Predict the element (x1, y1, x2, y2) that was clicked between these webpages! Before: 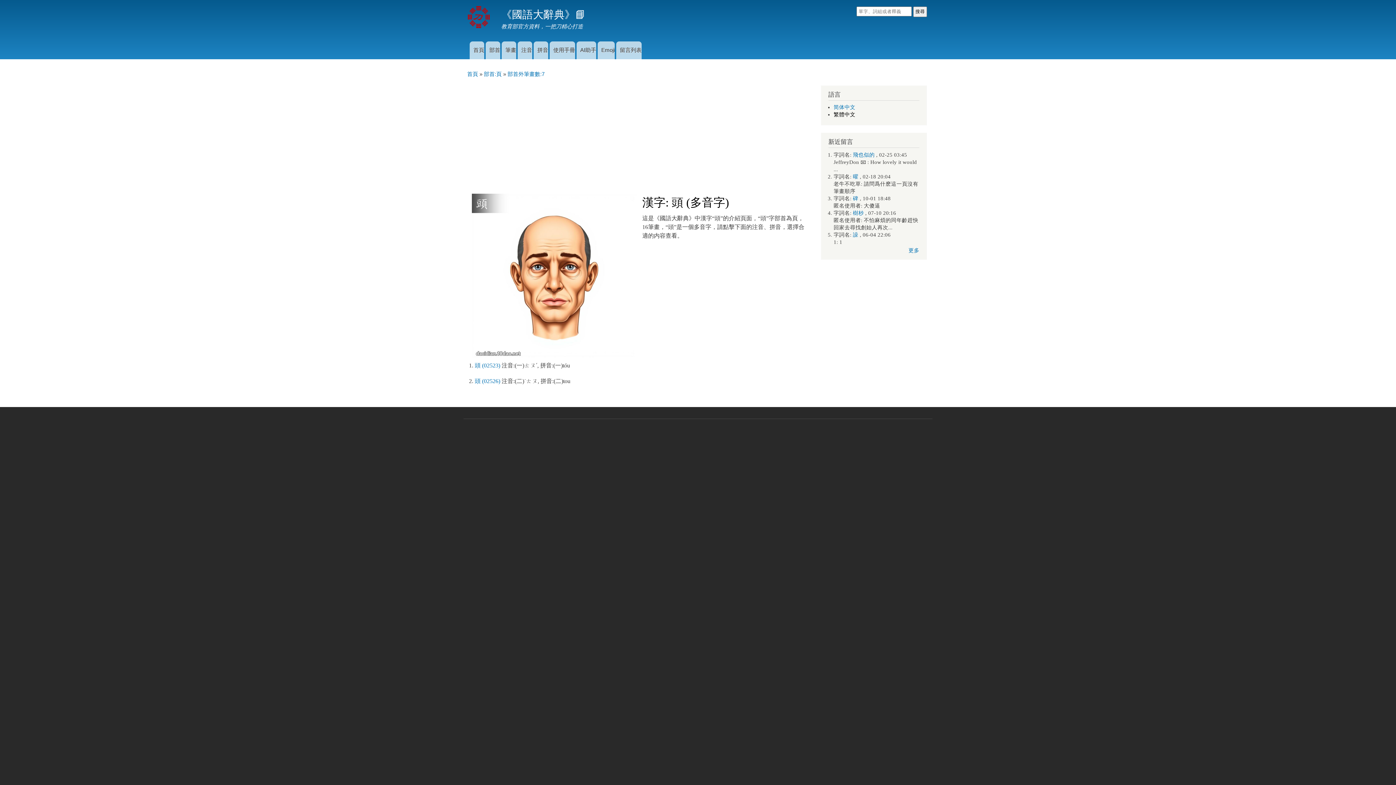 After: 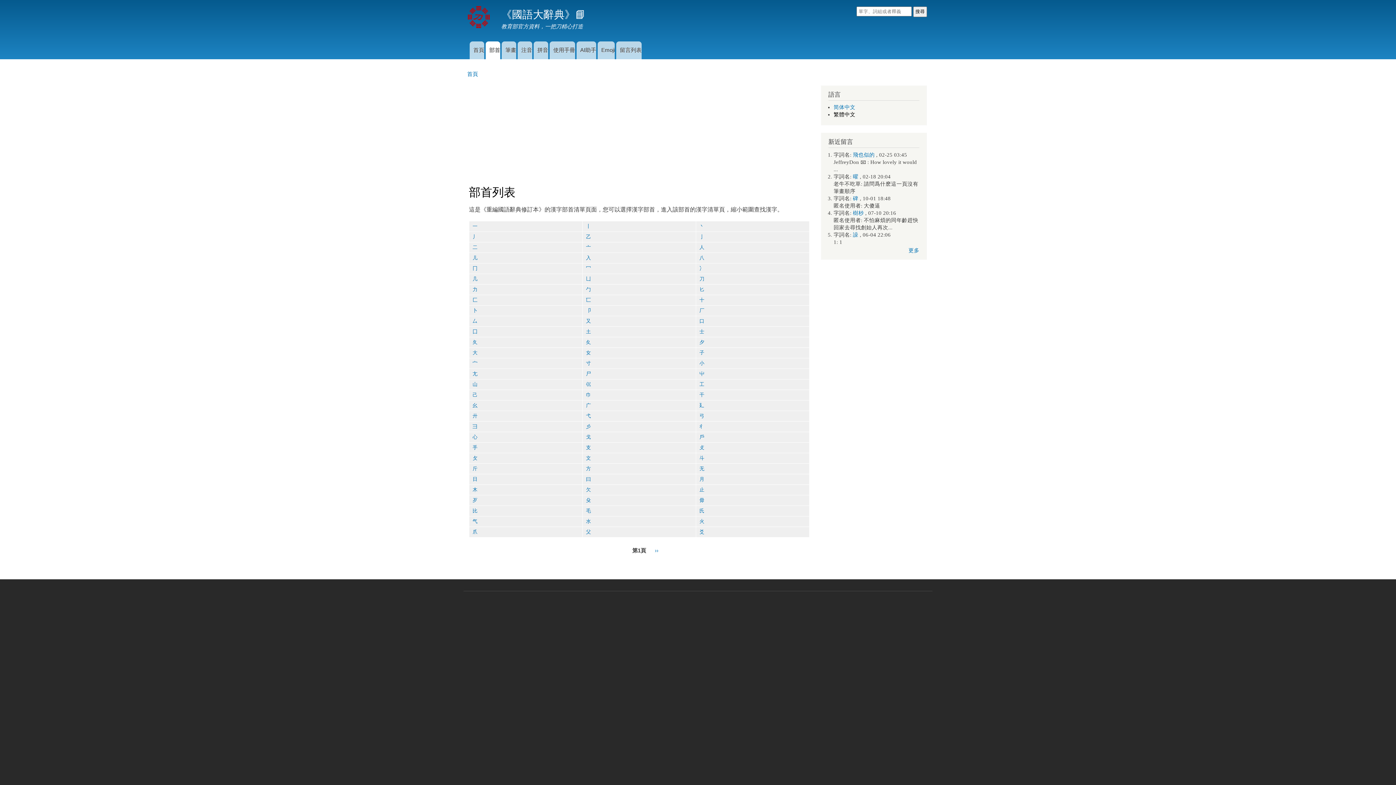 Action: label: 部首 bbox: (485, 41, 500, 59)